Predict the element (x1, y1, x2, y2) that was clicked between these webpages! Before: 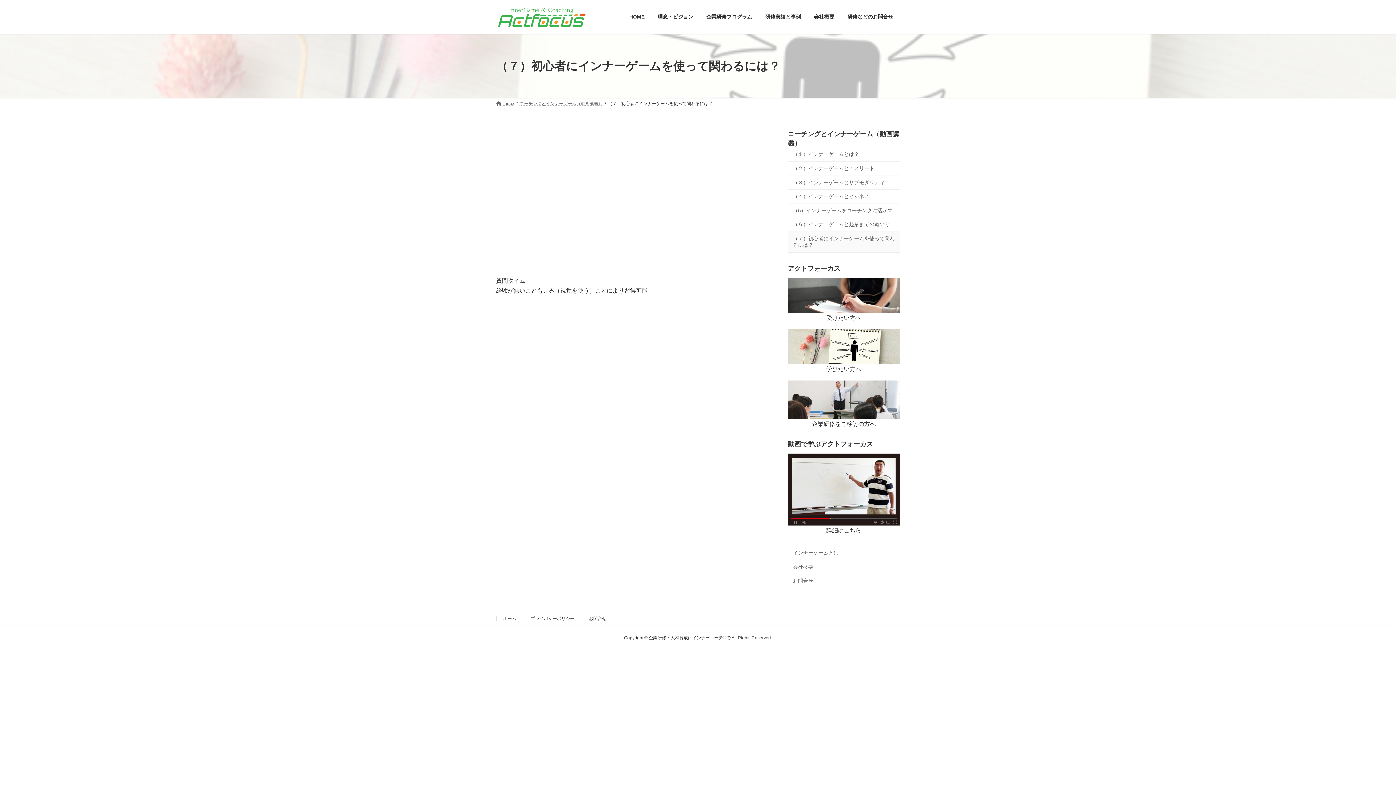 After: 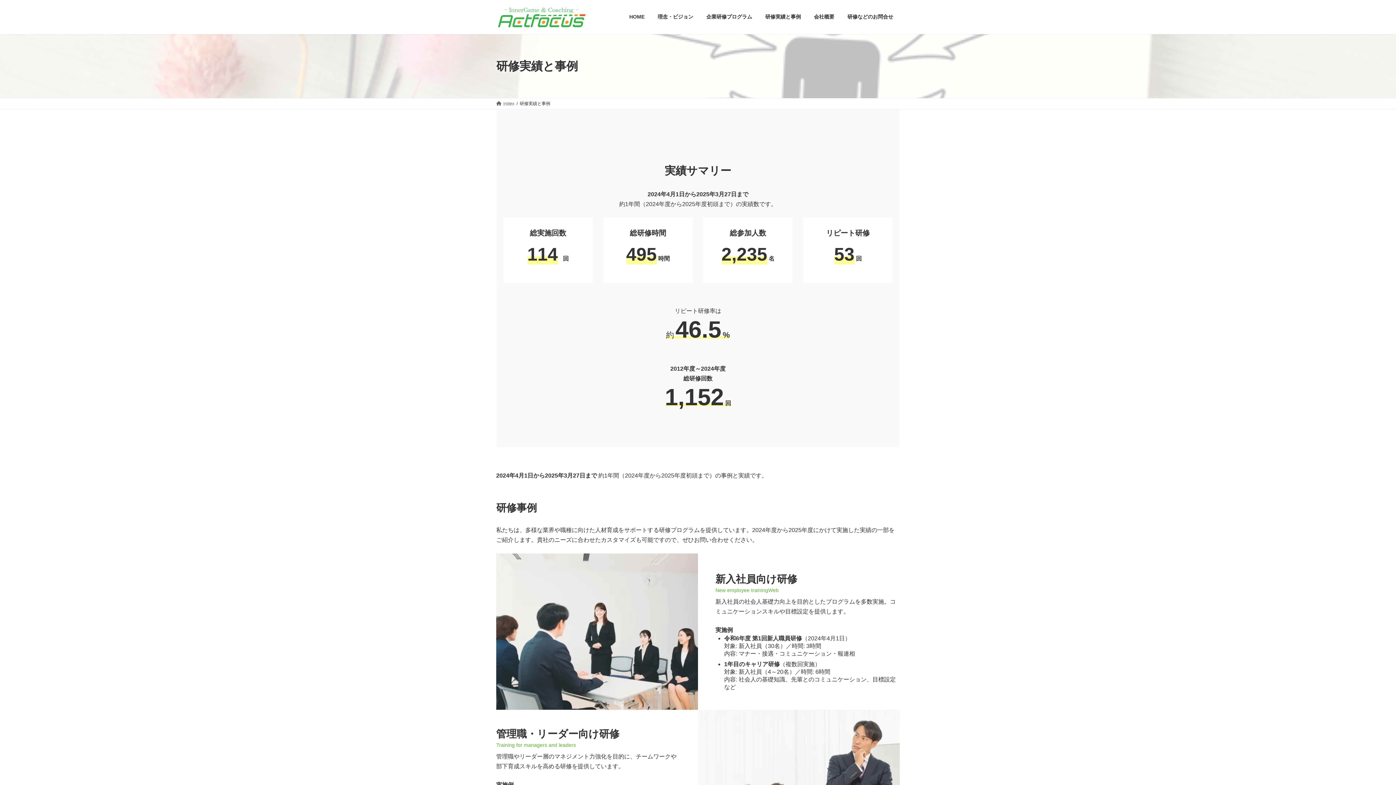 Action: bbox: (758, 8, 807, 25) label: 研修実績と事例